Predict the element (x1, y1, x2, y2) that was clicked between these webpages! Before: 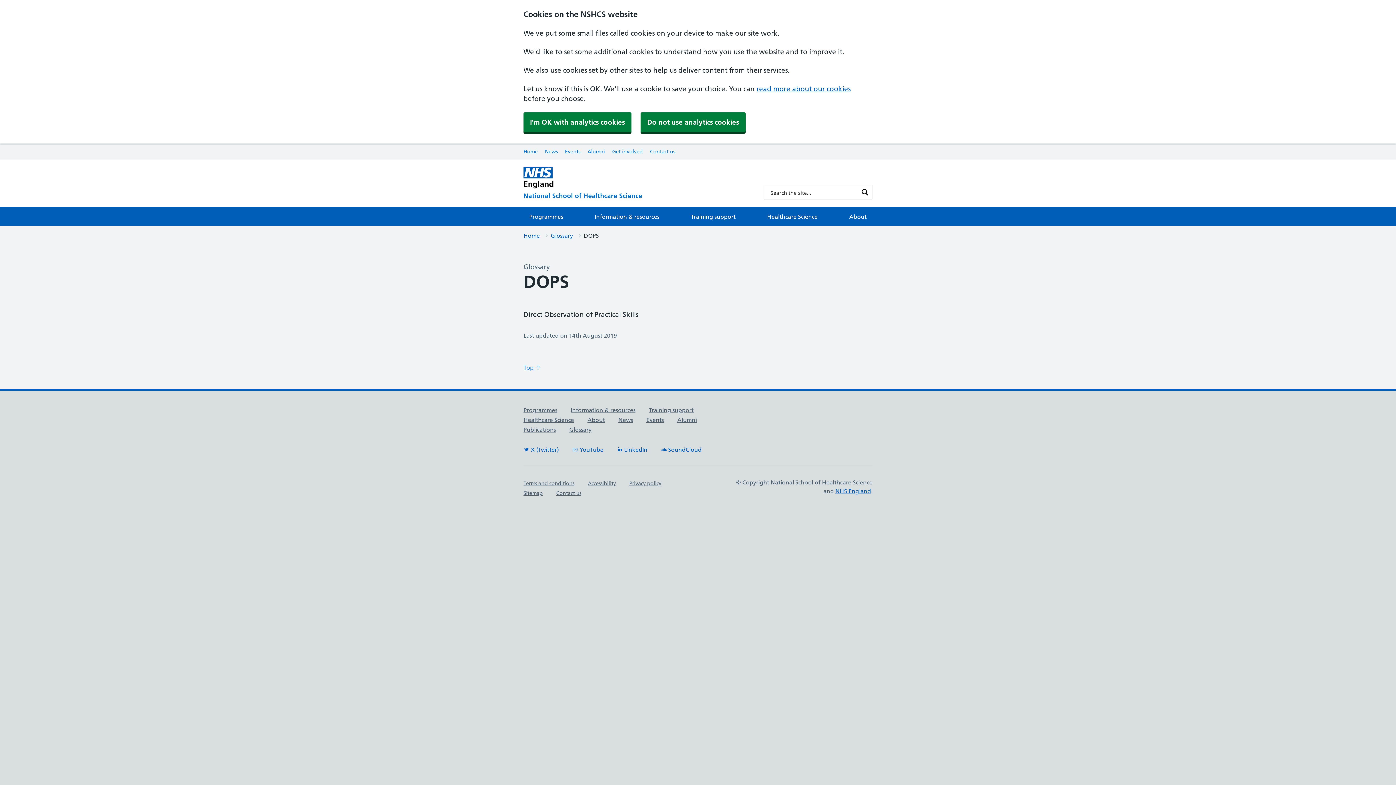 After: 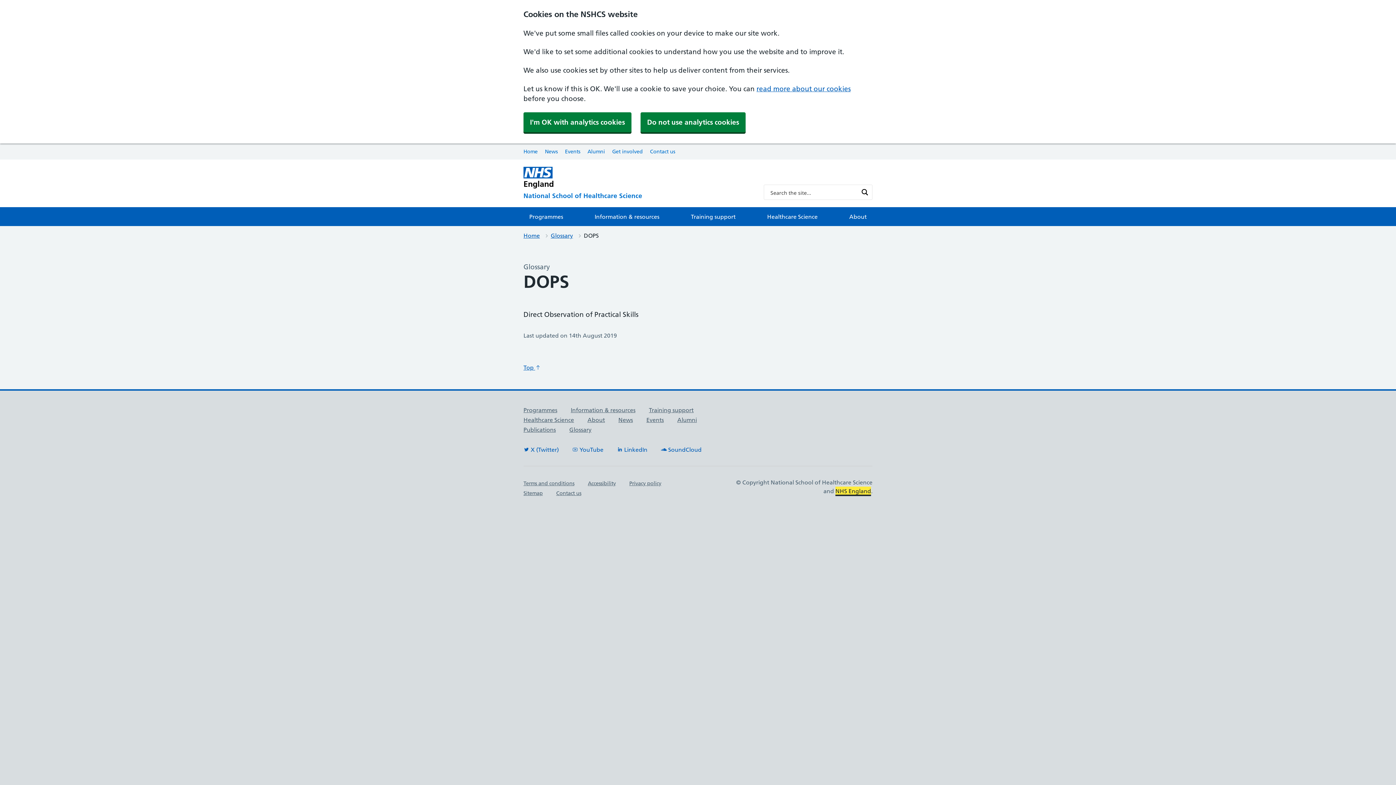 Action: bbox: (835, 487, 871, 495) label: NHS England